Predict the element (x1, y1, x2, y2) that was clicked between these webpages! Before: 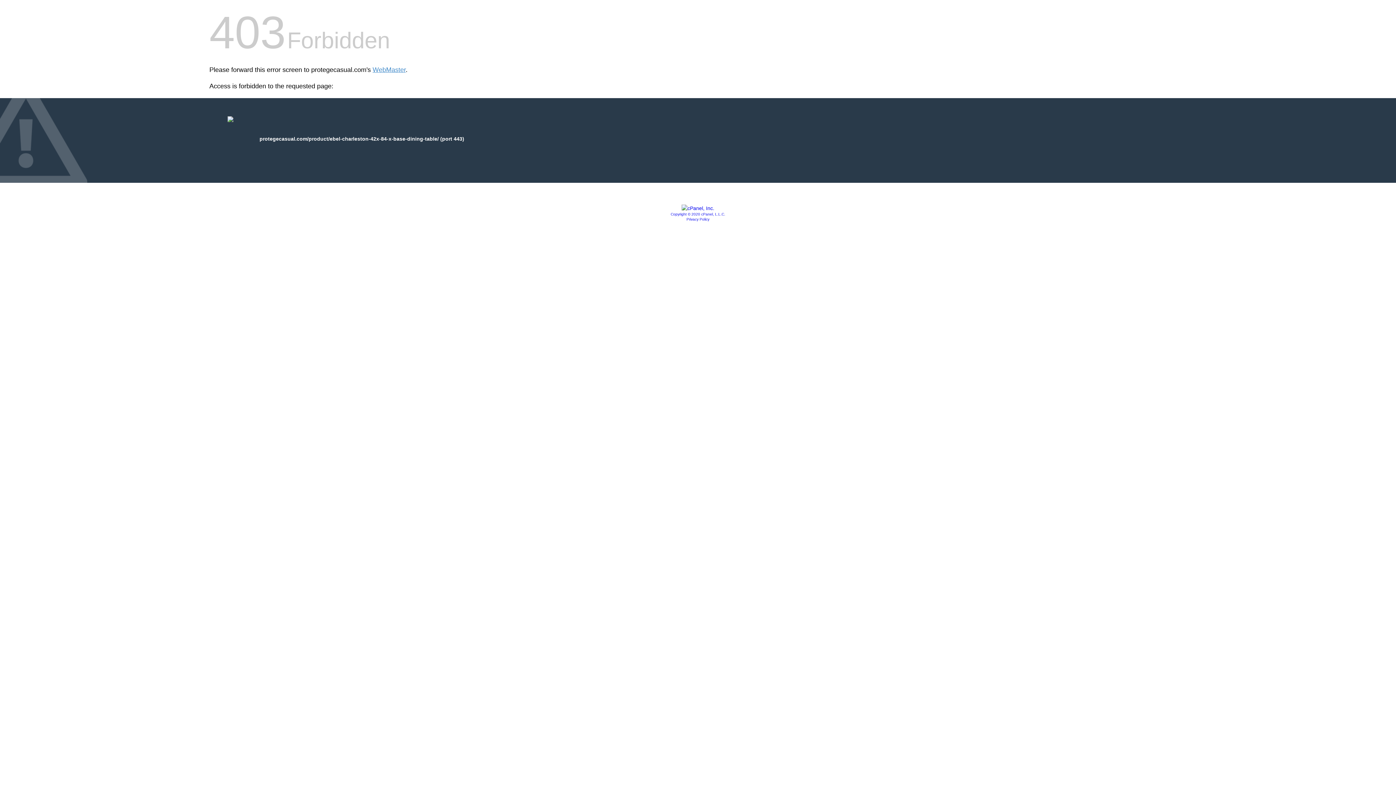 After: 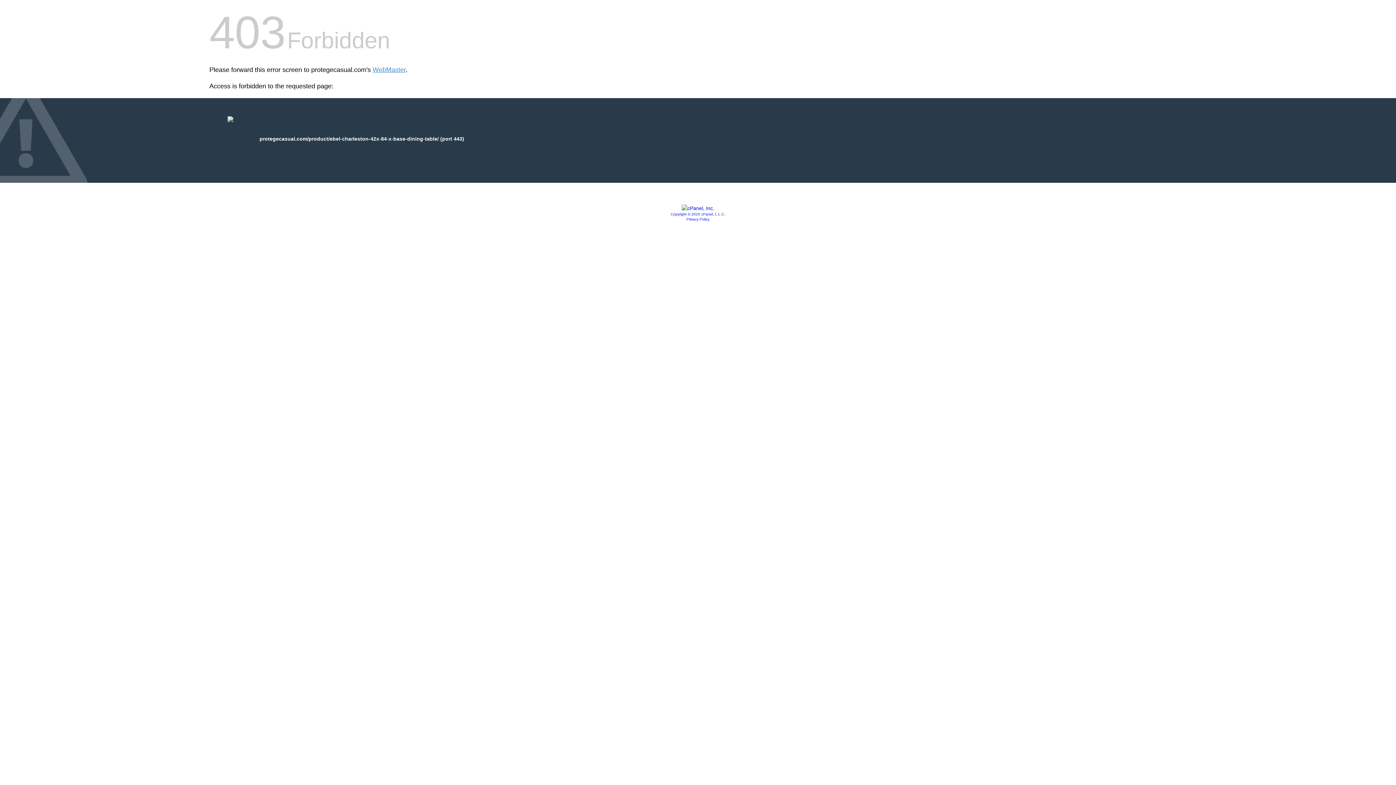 Action: bbox: (681, 205, 714, 211)